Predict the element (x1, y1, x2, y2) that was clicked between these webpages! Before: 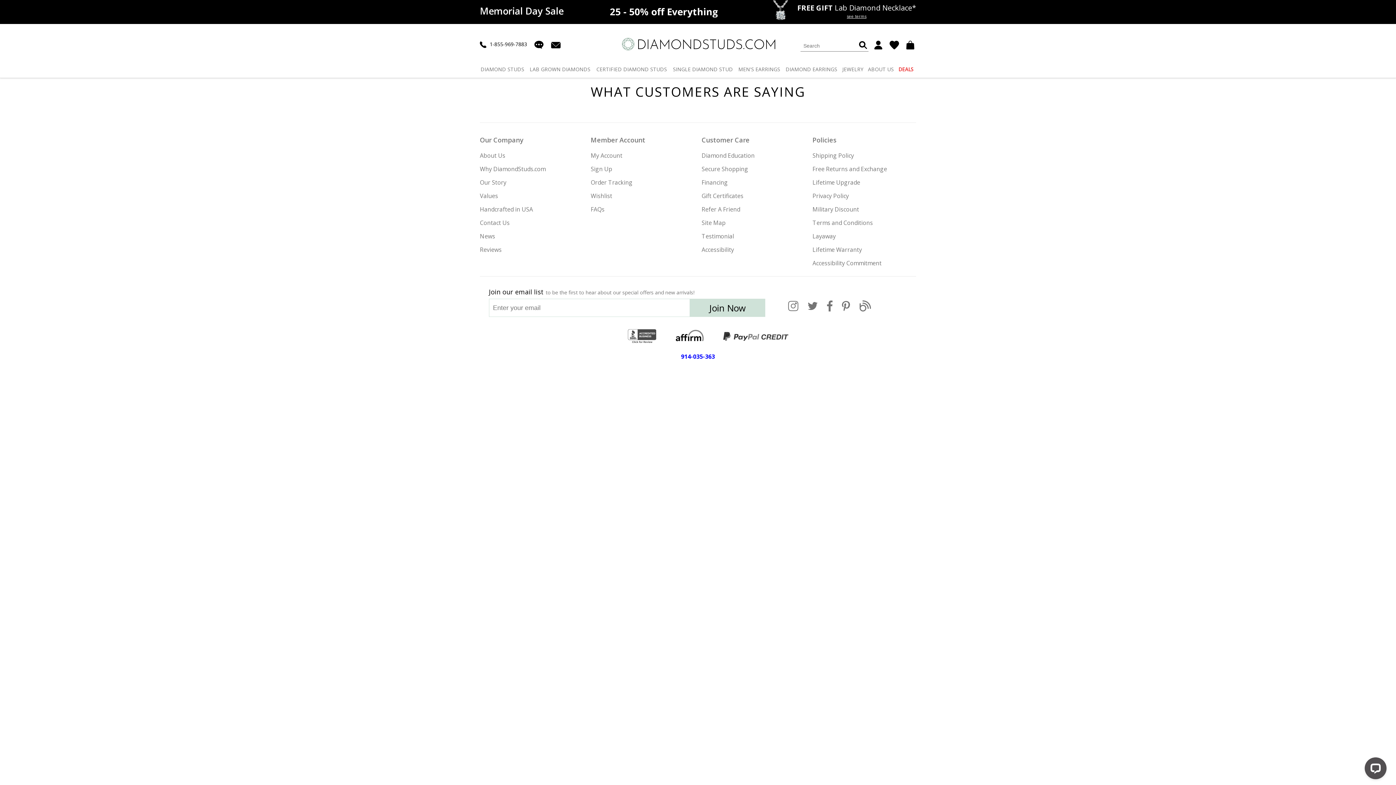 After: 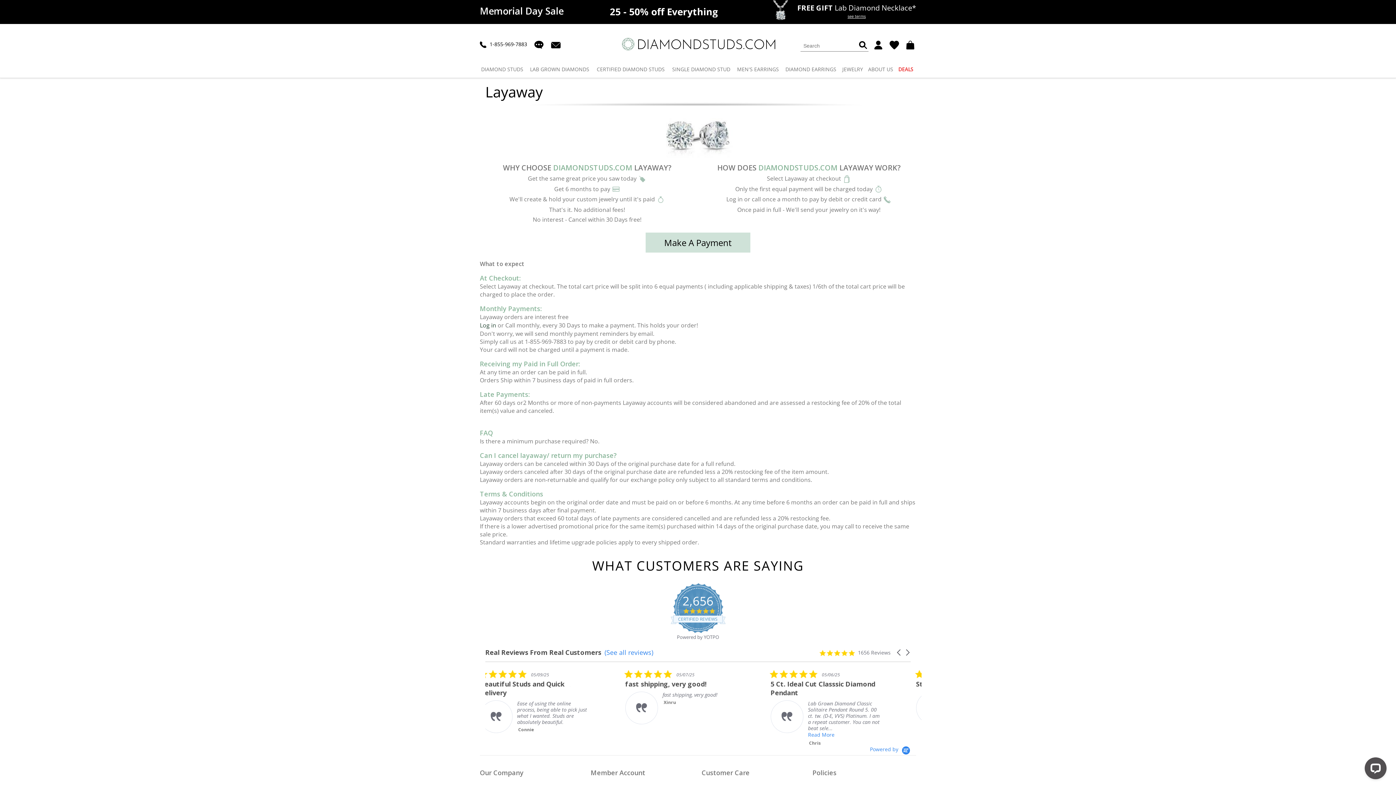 Action: label: Layaway bbox: (812, 232, 836, 240)